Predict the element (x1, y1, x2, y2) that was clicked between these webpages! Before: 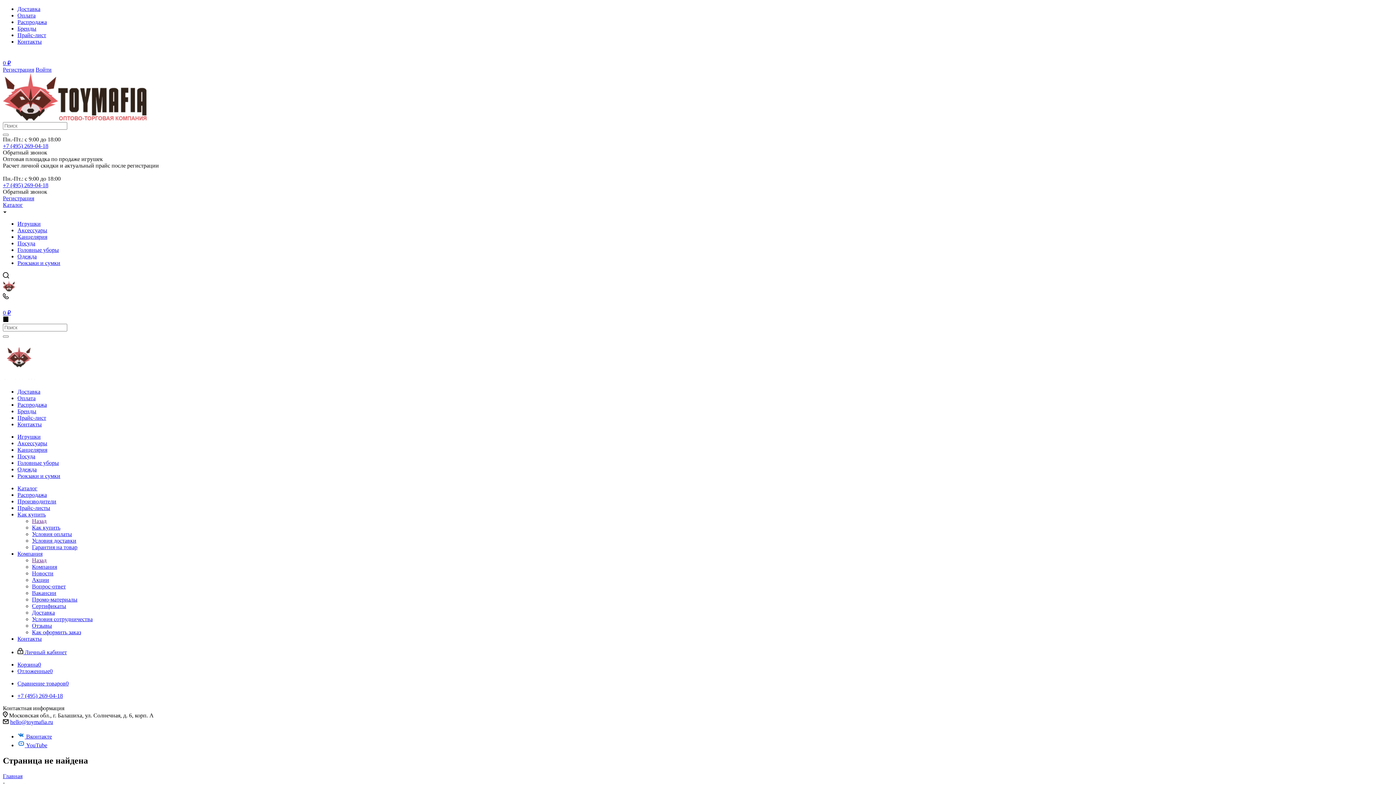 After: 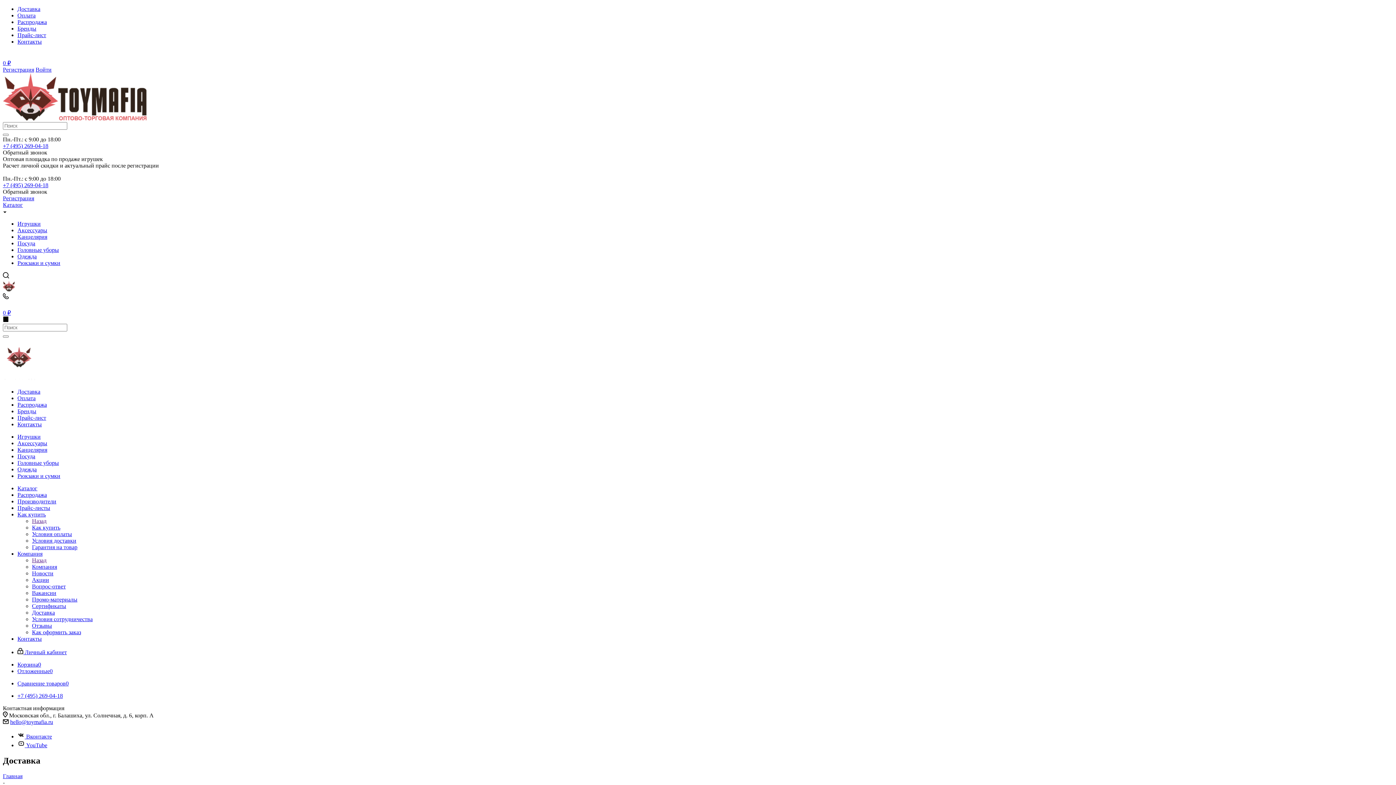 Action: label: Доставка bbox: (17, 5, 40, 12)